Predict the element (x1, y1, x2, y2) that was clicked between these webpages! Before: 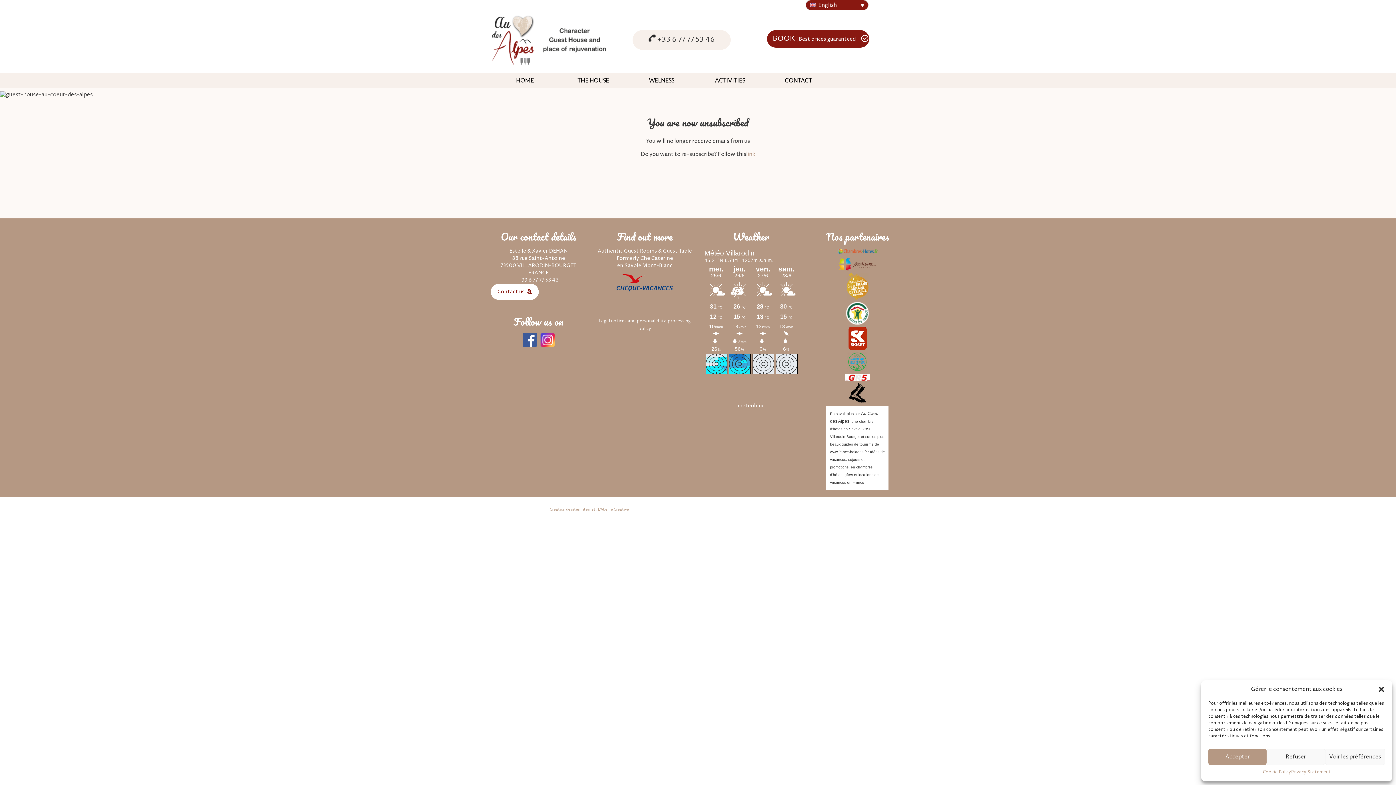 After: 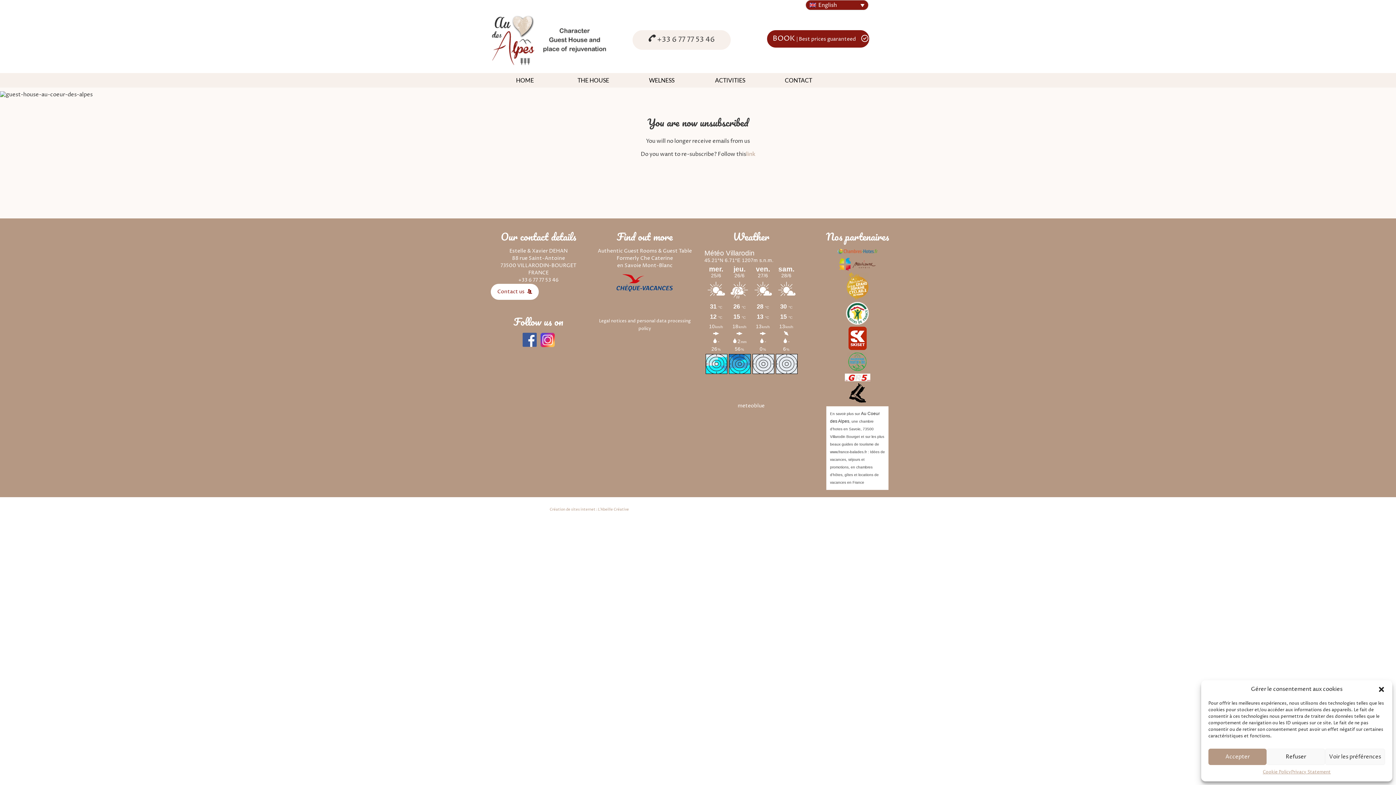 Action: label: promotions bbox: (830, 465, 848, 469)